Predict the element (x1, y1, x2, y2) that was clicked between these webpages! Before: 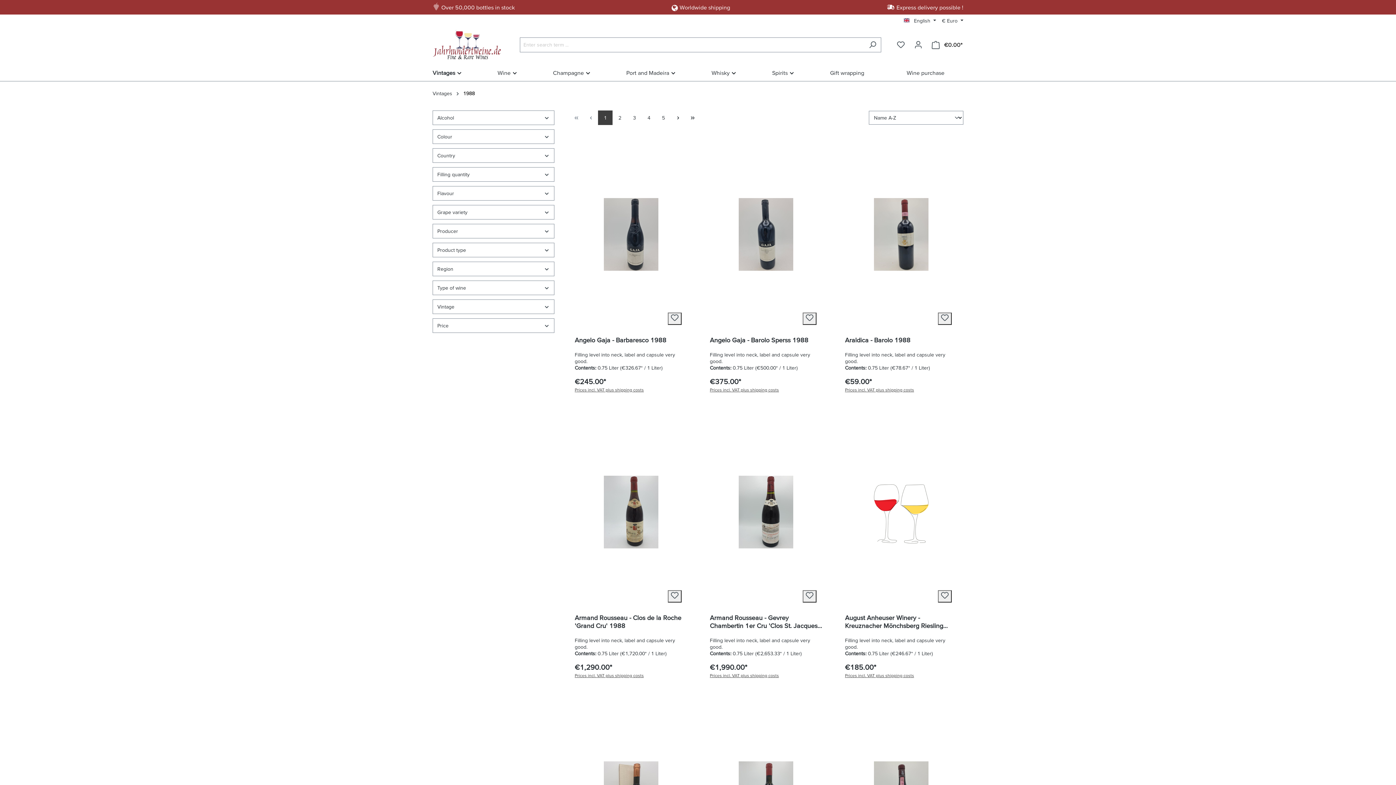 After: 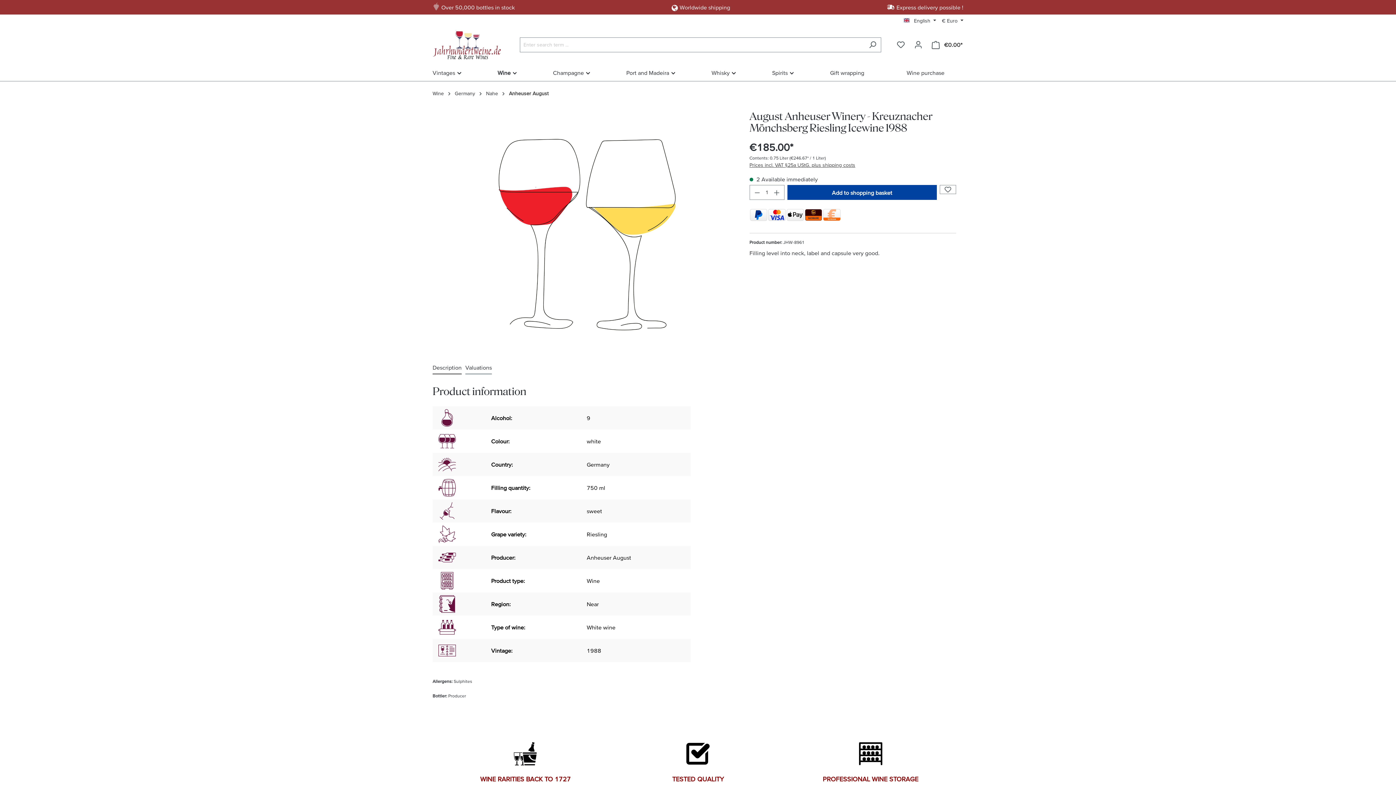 Action: bbox: (845, 614, 957, 630) label: August Anheuser Winery - Kreuznacher Mönchsberg Riesling Icewine 1988